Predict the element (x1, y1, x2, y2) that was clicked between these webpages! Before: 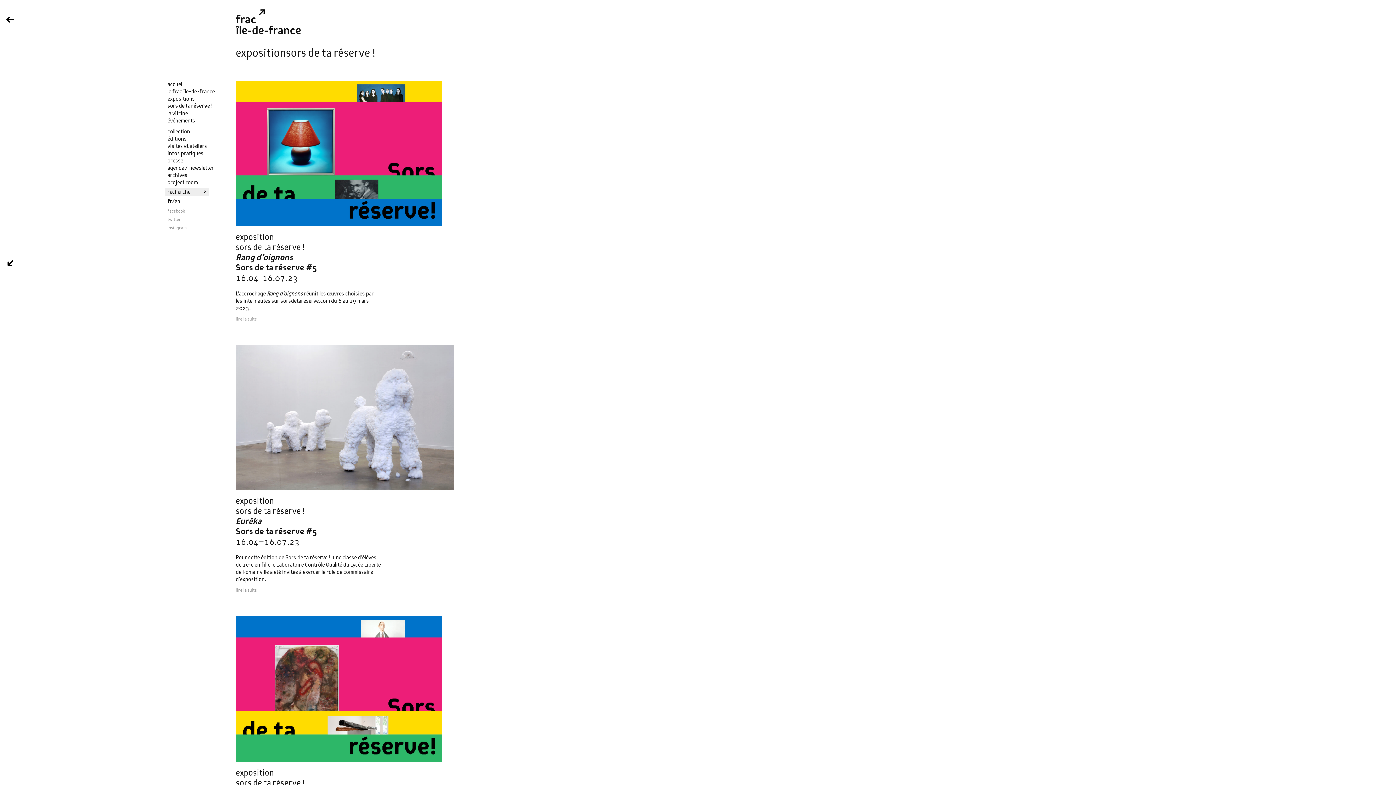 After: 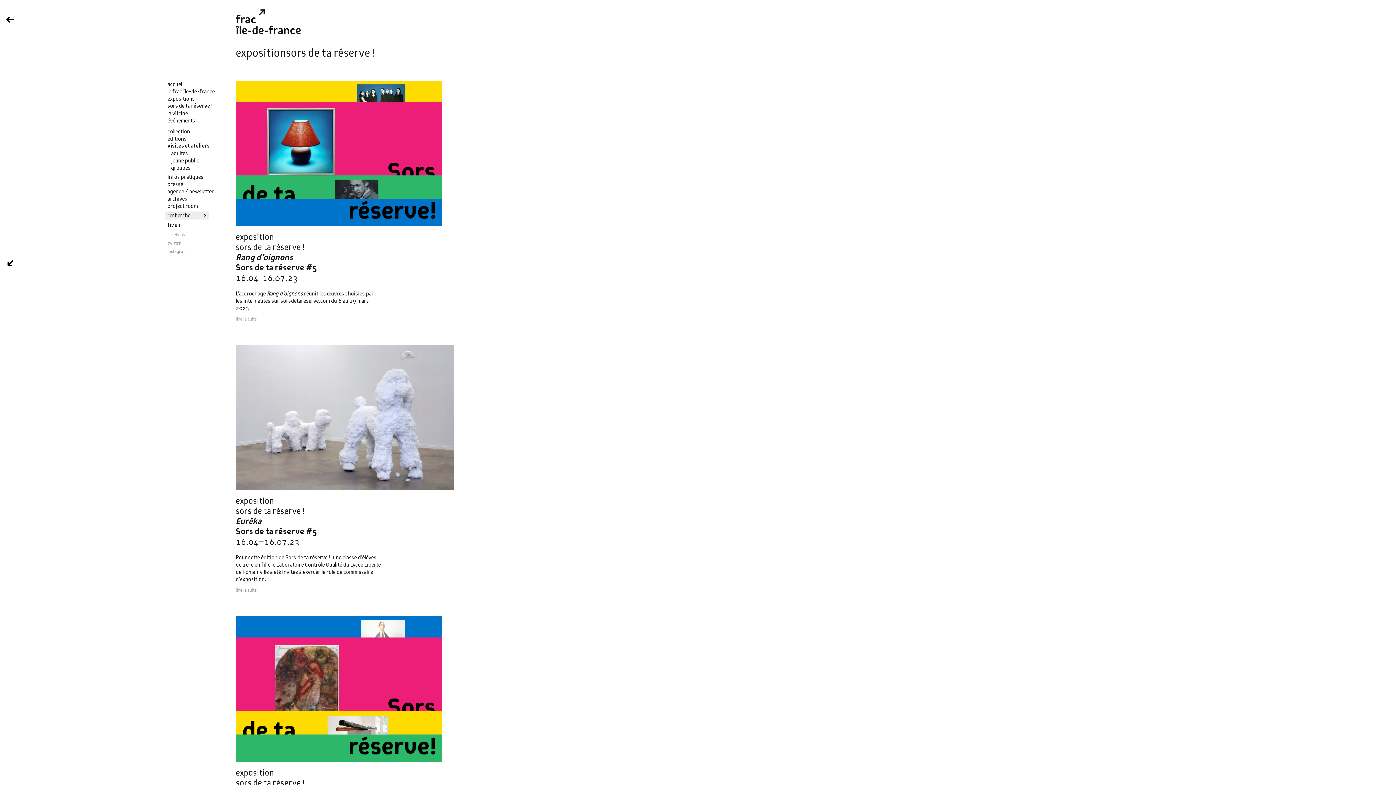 Action: label: visites et ateliers bbox: (167, 142, 222, 149)